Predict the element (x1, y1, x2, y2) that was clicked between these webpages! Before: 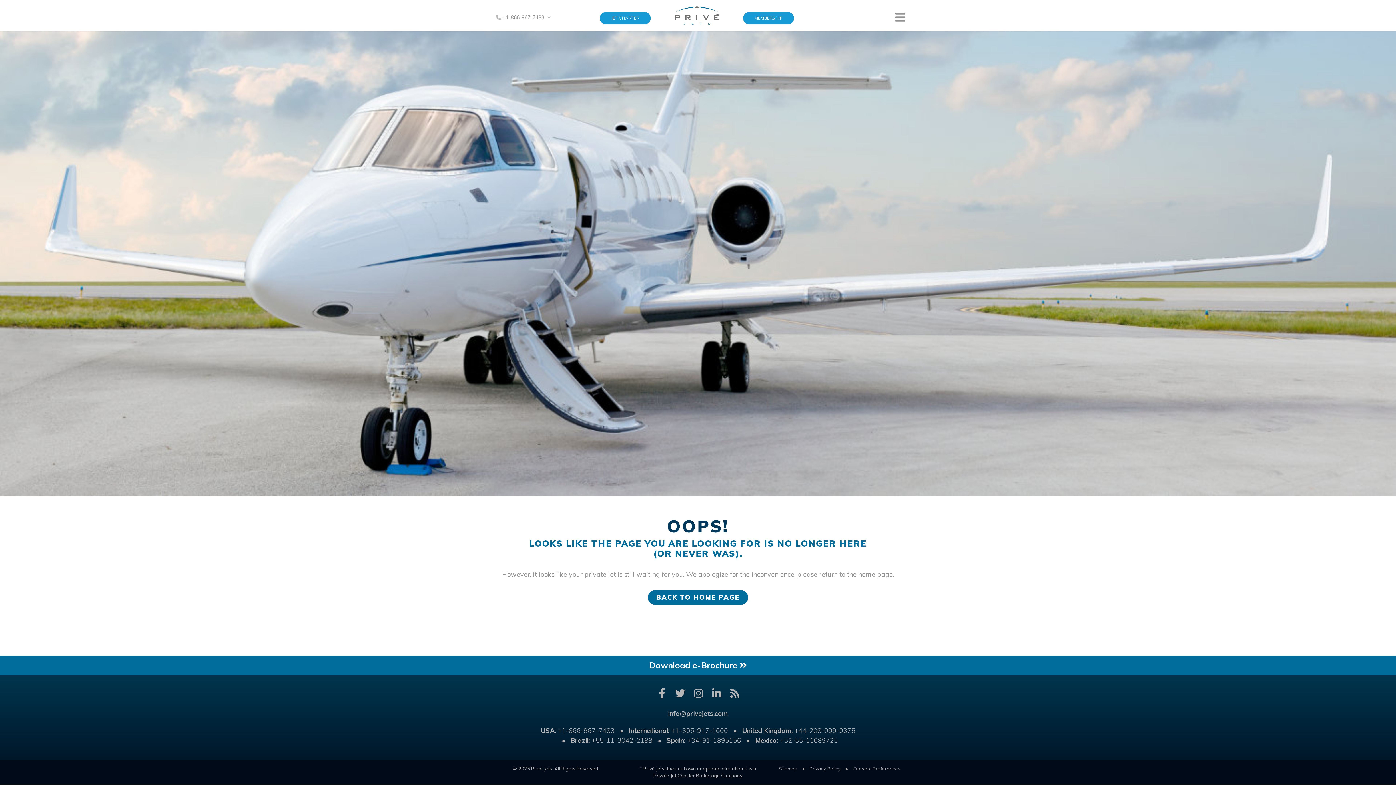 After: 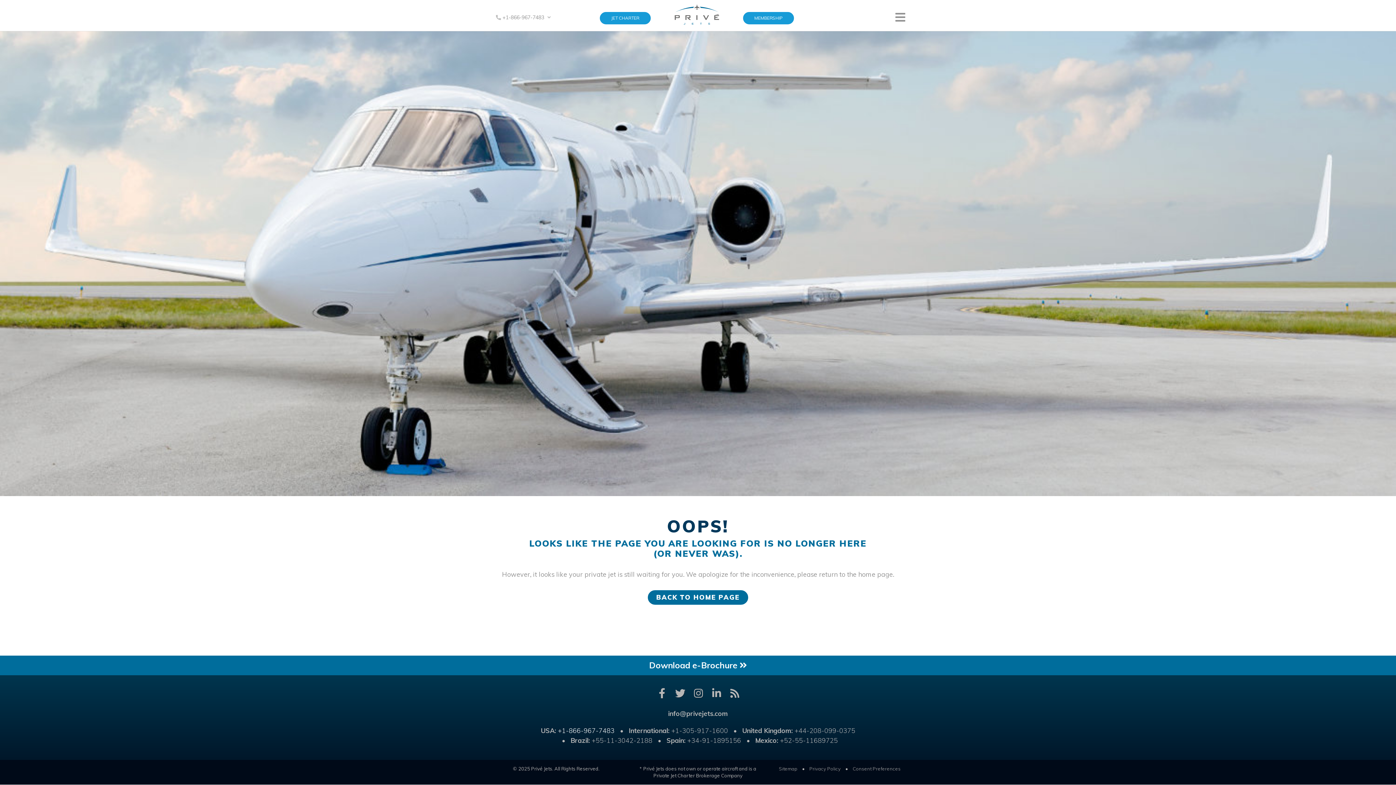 Action: bbox: (558, 726, 614, 735) label: +1-866-967-7483